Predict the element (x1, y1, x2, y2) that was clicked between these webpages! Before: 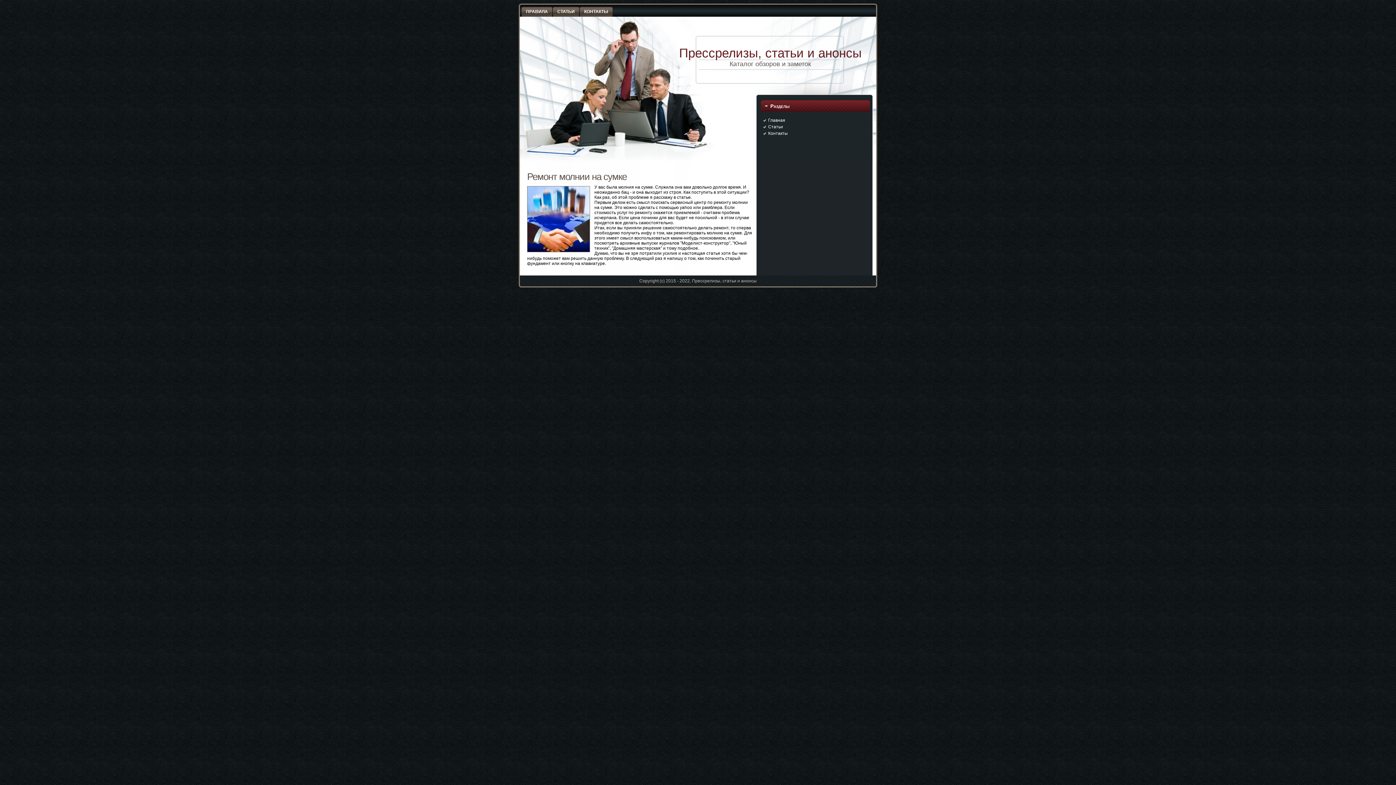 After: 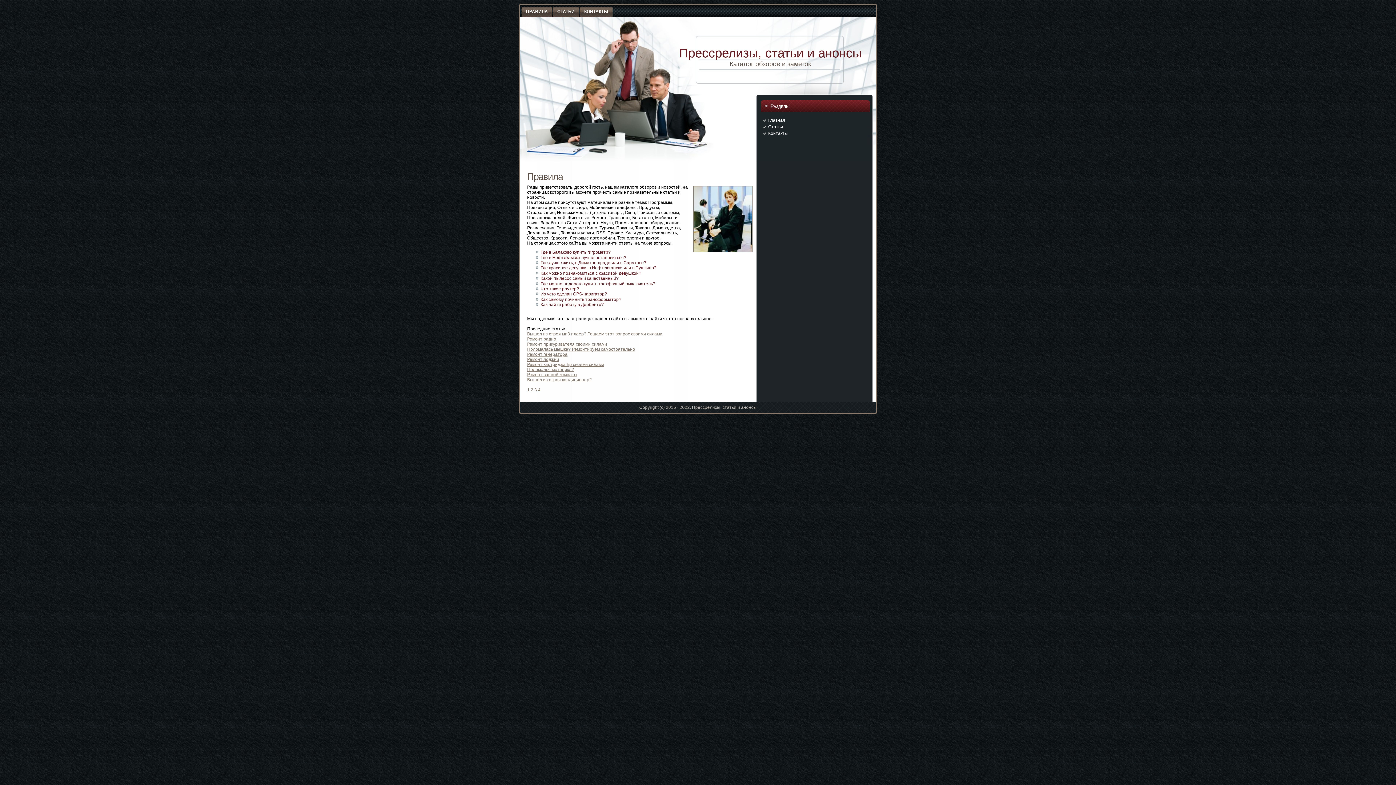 Action: bbox: (521, 6, 552, 16) label: ПРАВИЛА